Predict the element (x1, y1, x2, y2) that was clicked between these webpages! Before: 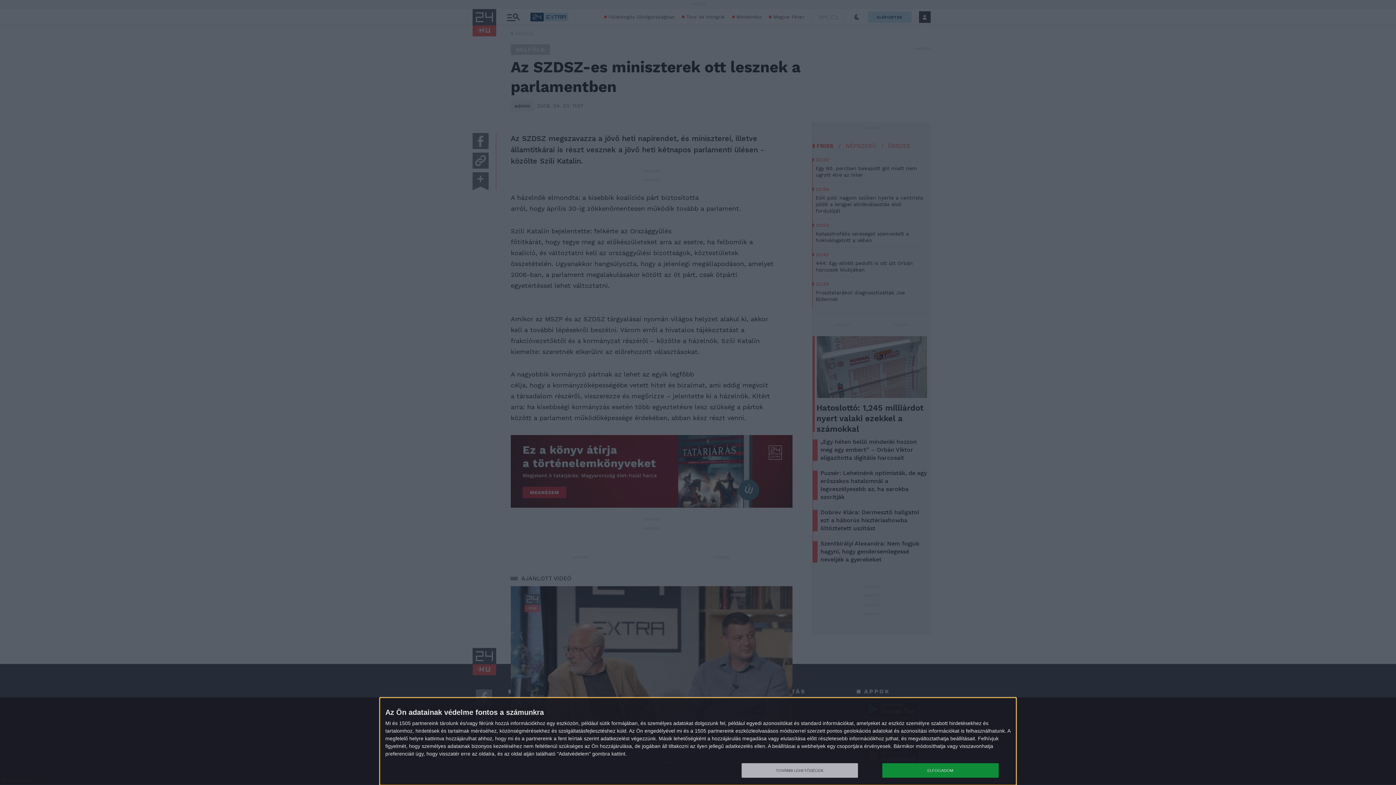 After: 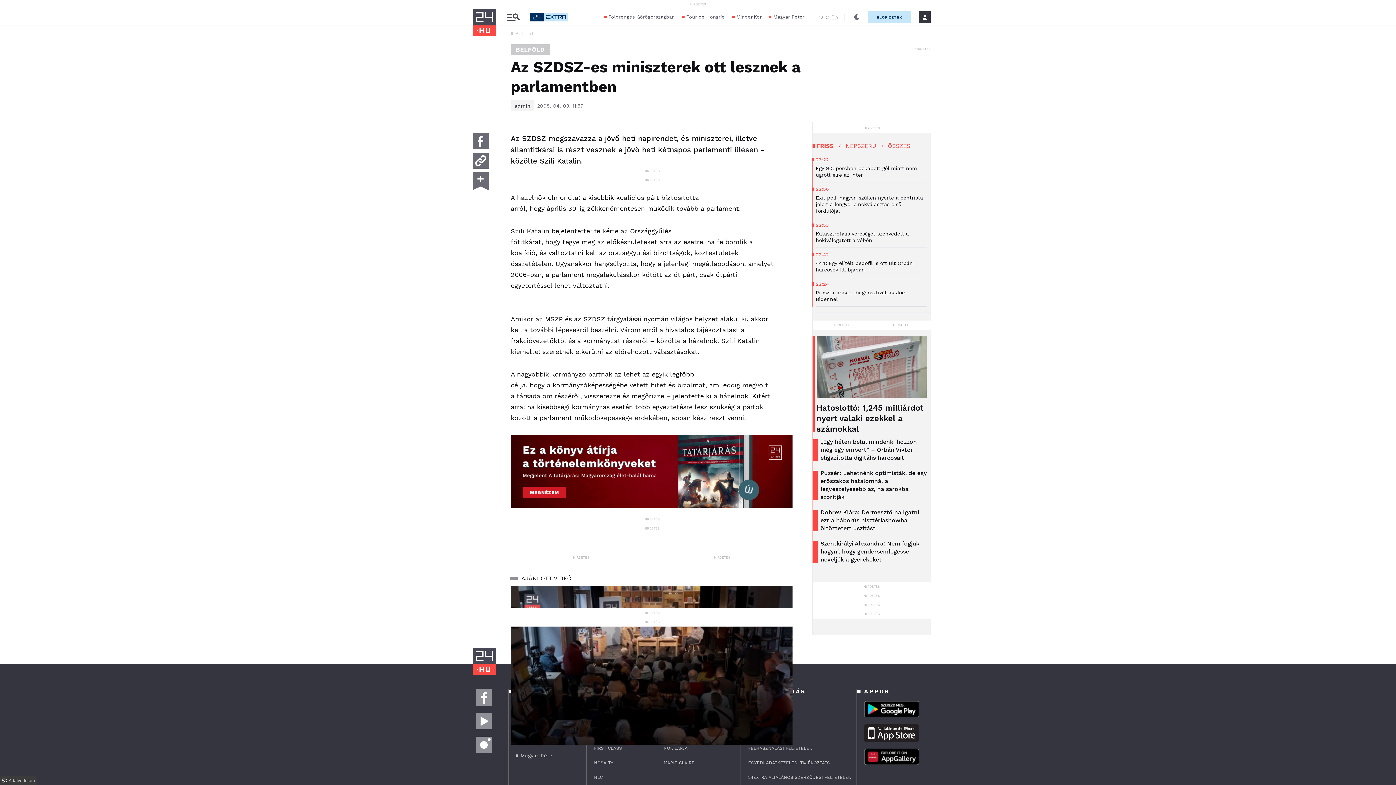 Action: bbox: (882, 763, 998, 778) label: ELFOGADOM